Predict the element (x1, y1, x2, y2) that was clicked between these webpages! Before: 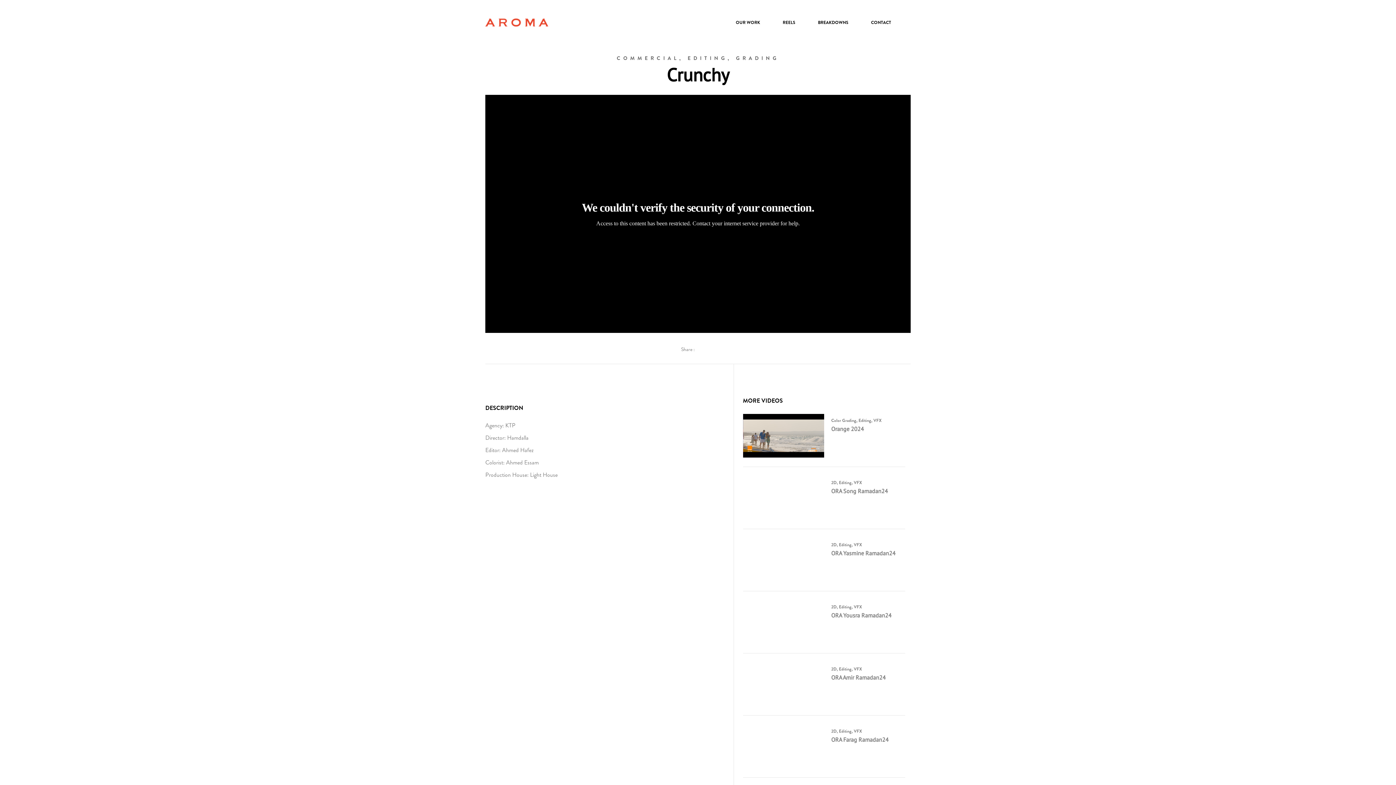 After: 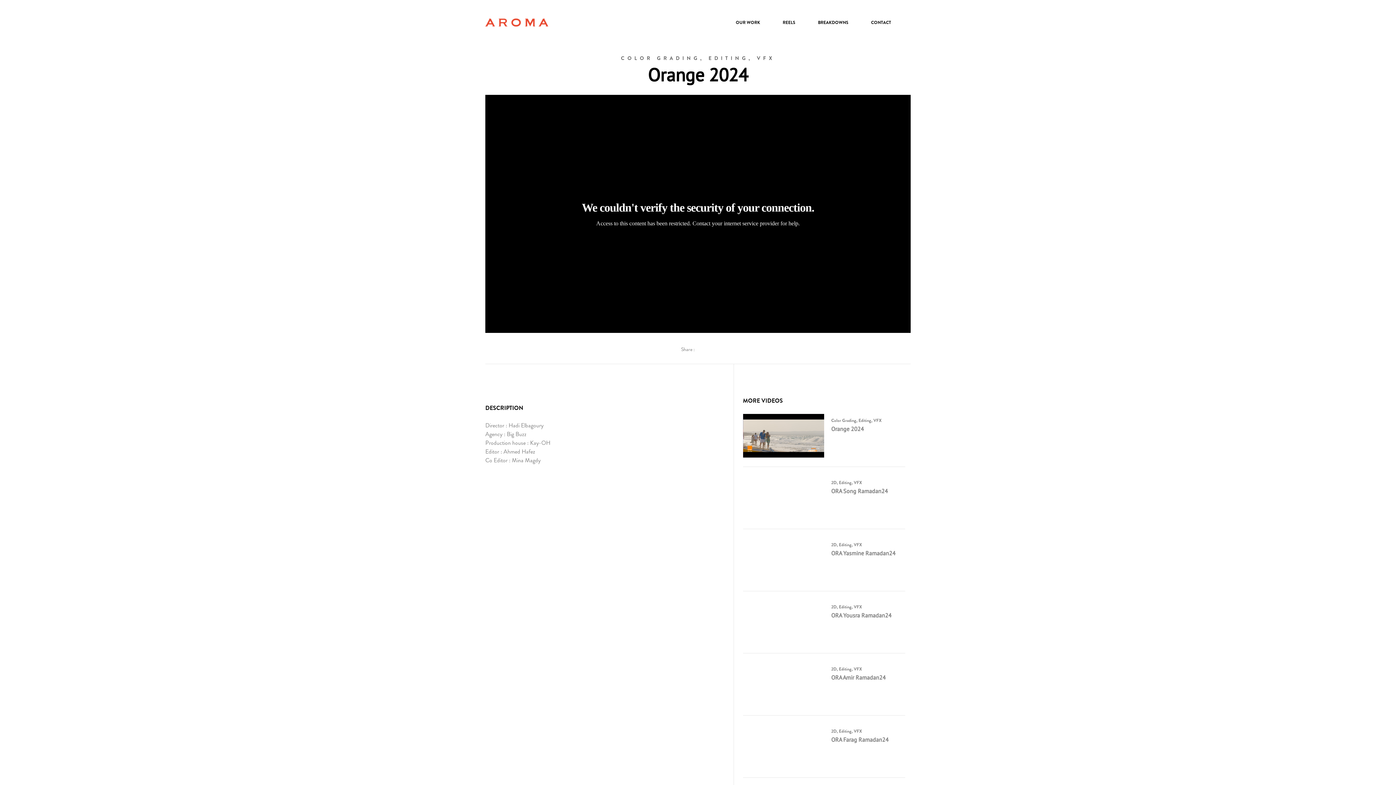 Action: bbox: (831, 425, 864, 432) label: Orange 2024